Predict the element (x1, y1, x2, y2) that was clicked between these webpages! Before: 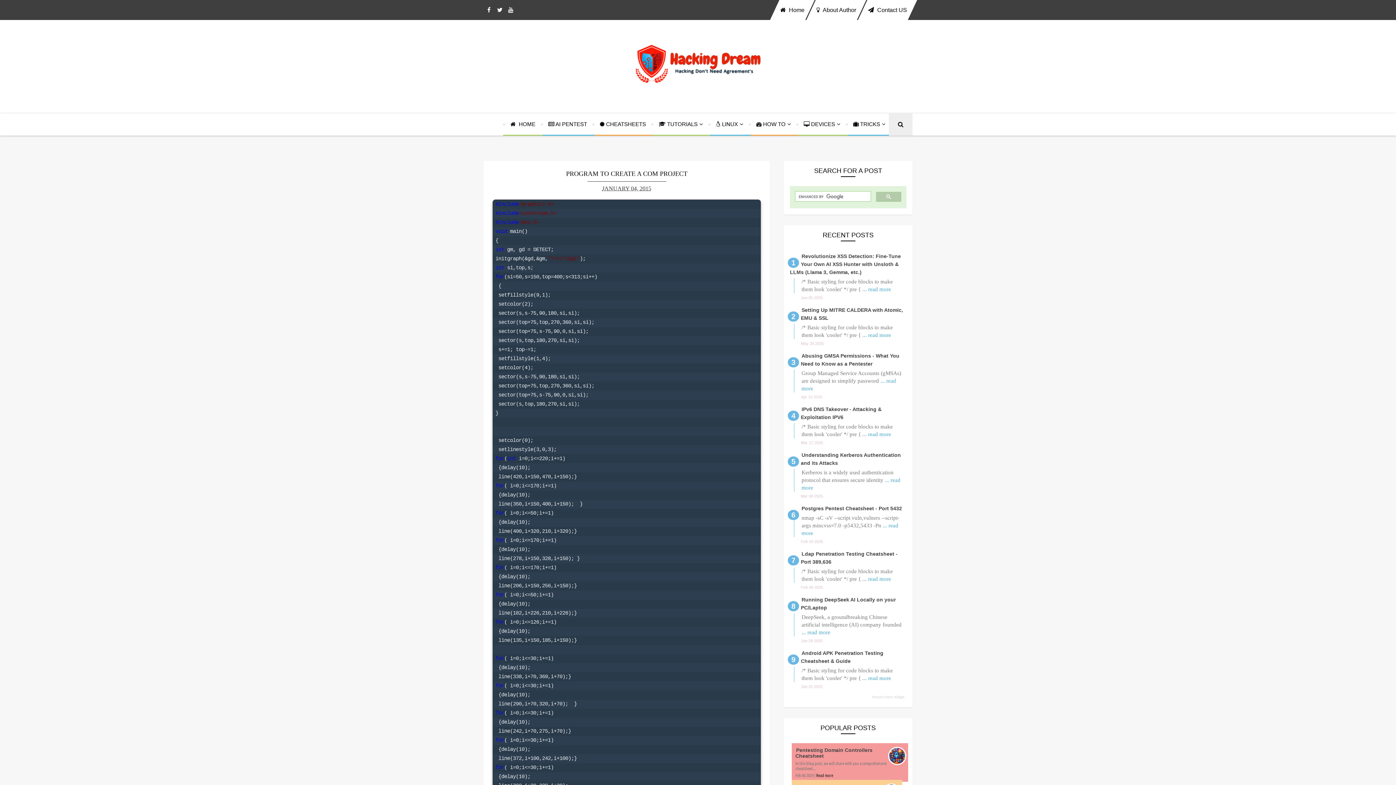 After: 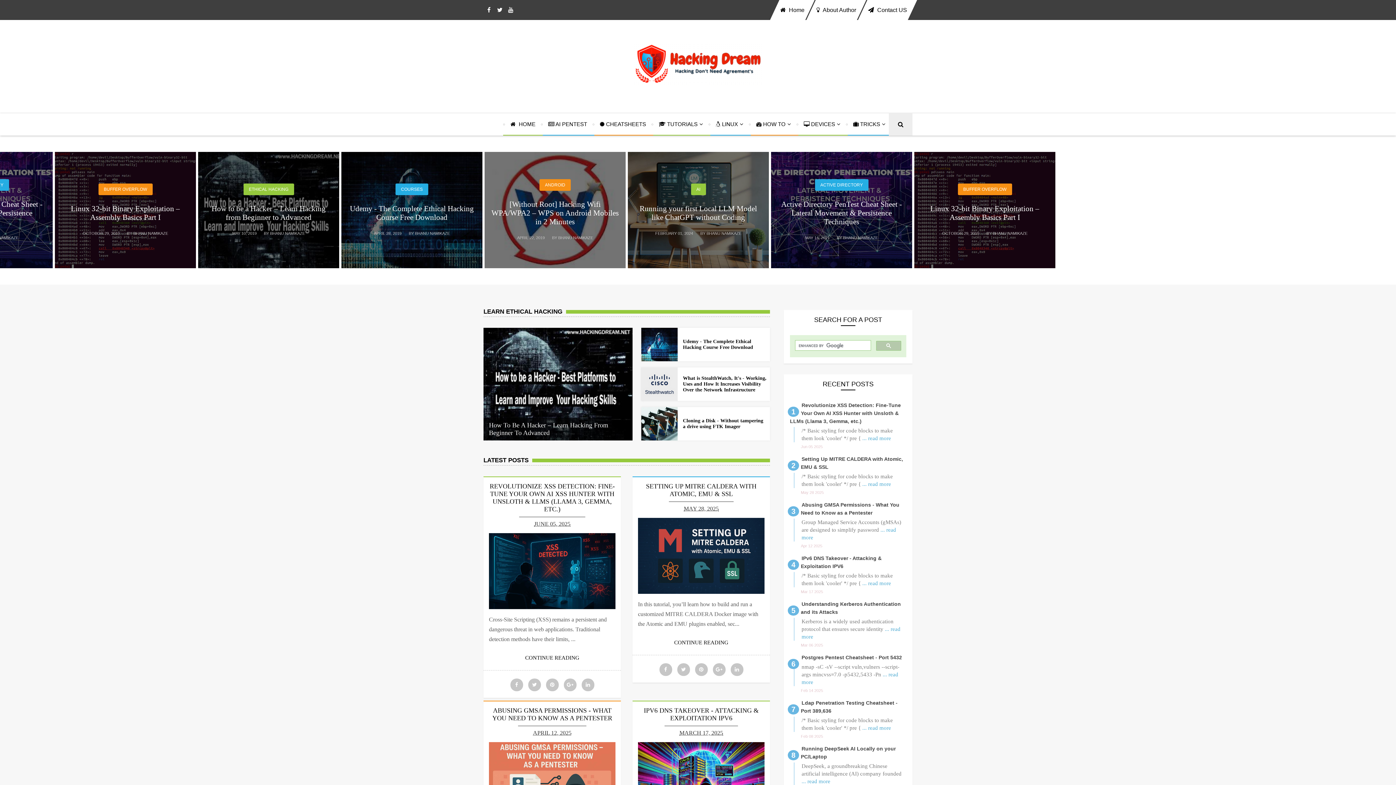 Action: bbox: (632, 80, 763, 86)